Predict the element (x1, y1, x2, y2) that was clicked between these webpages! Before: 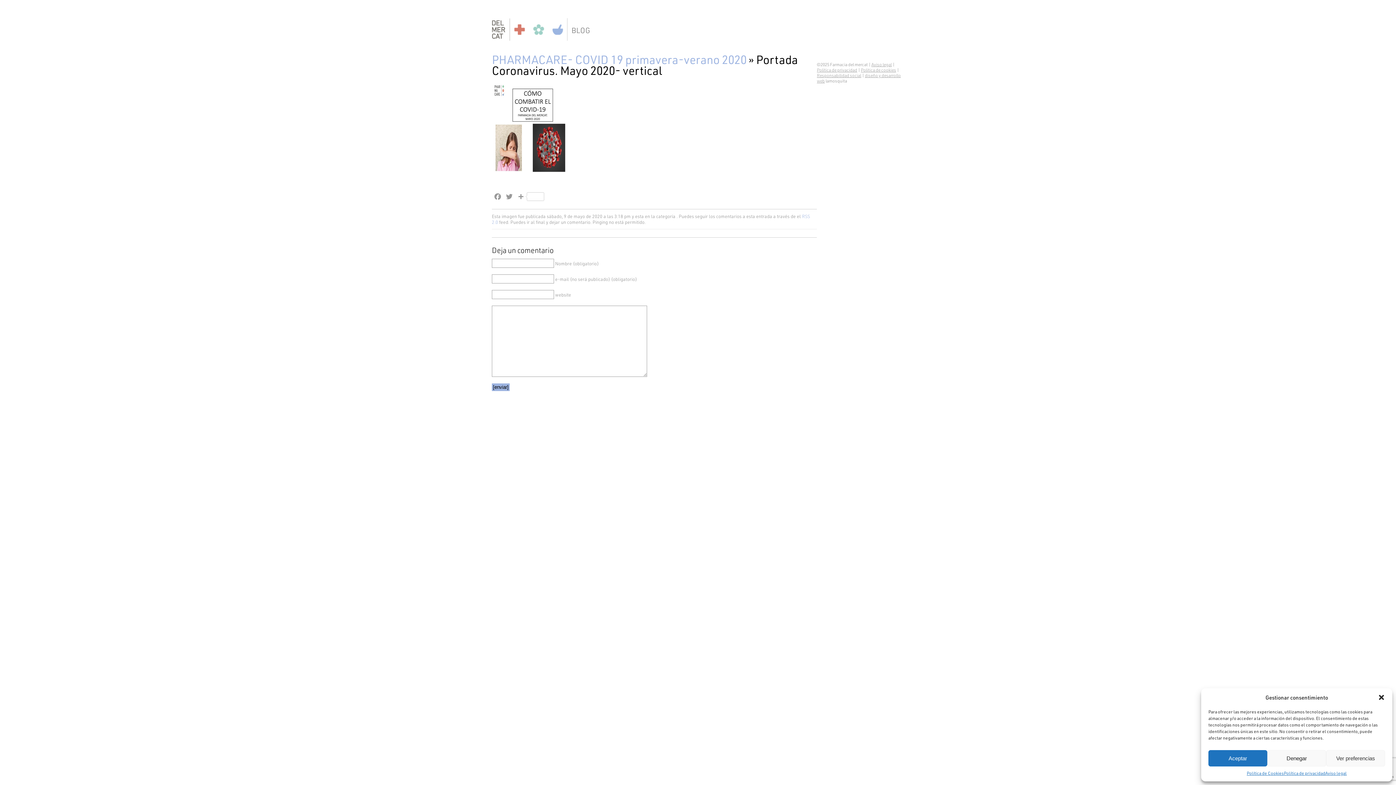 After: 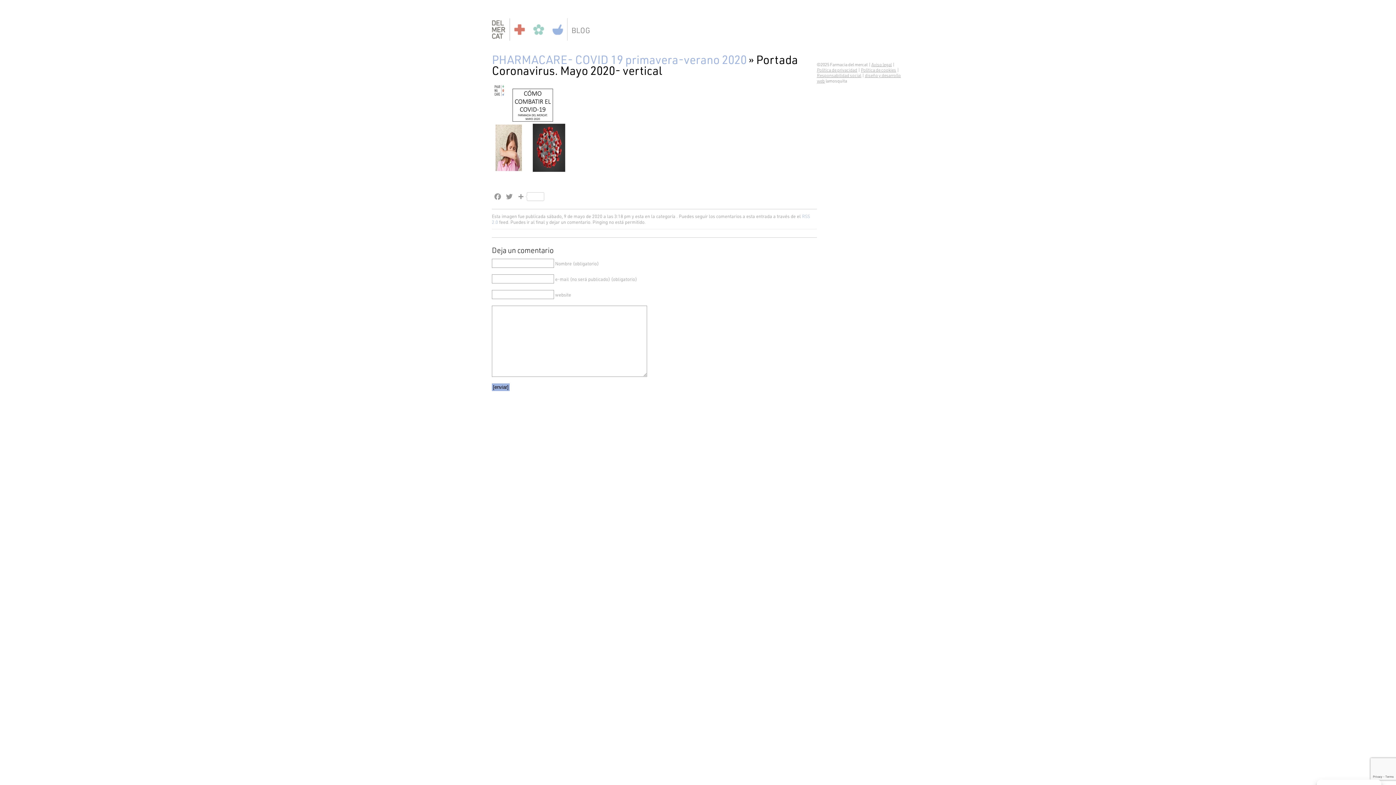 Action: bbox: (1378, 694, 1385, 701) label: Cerrar ventana